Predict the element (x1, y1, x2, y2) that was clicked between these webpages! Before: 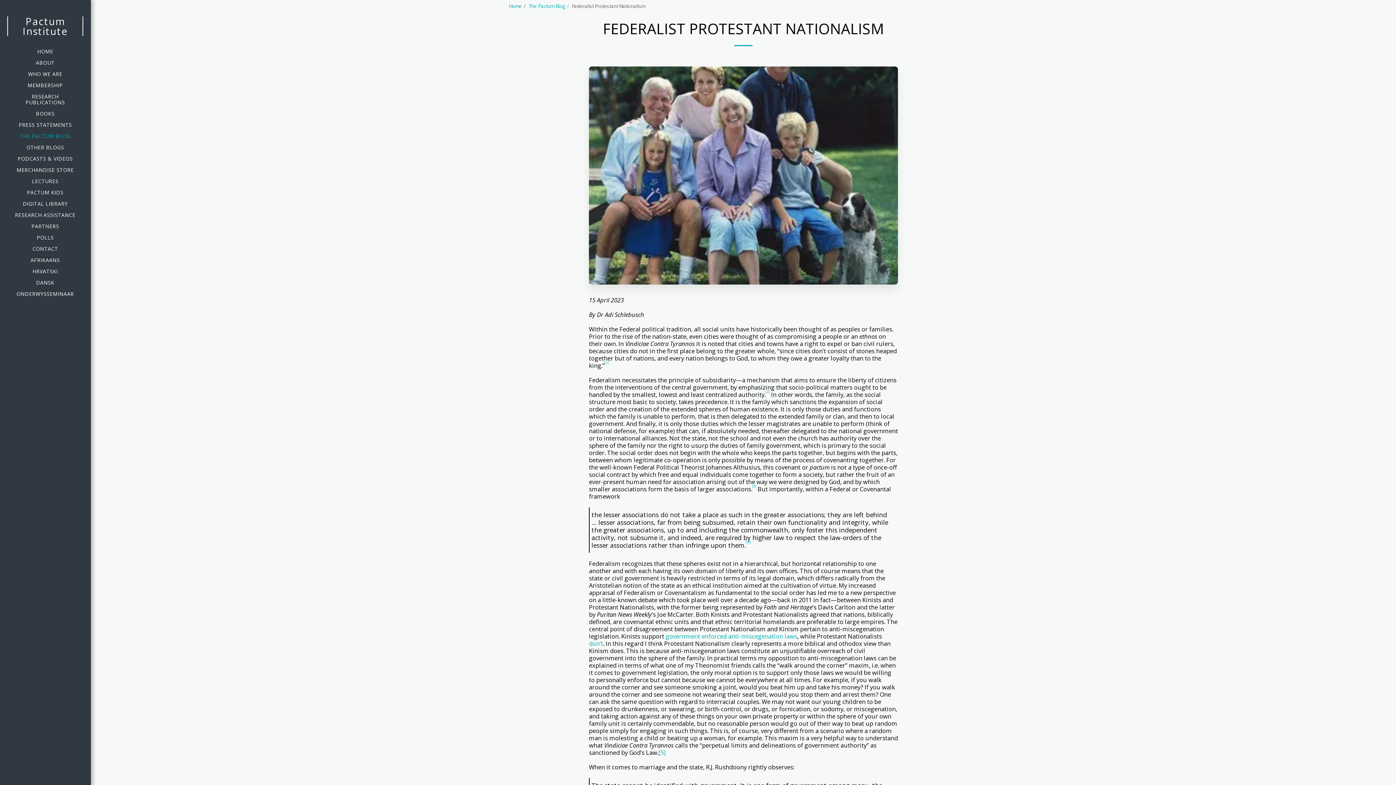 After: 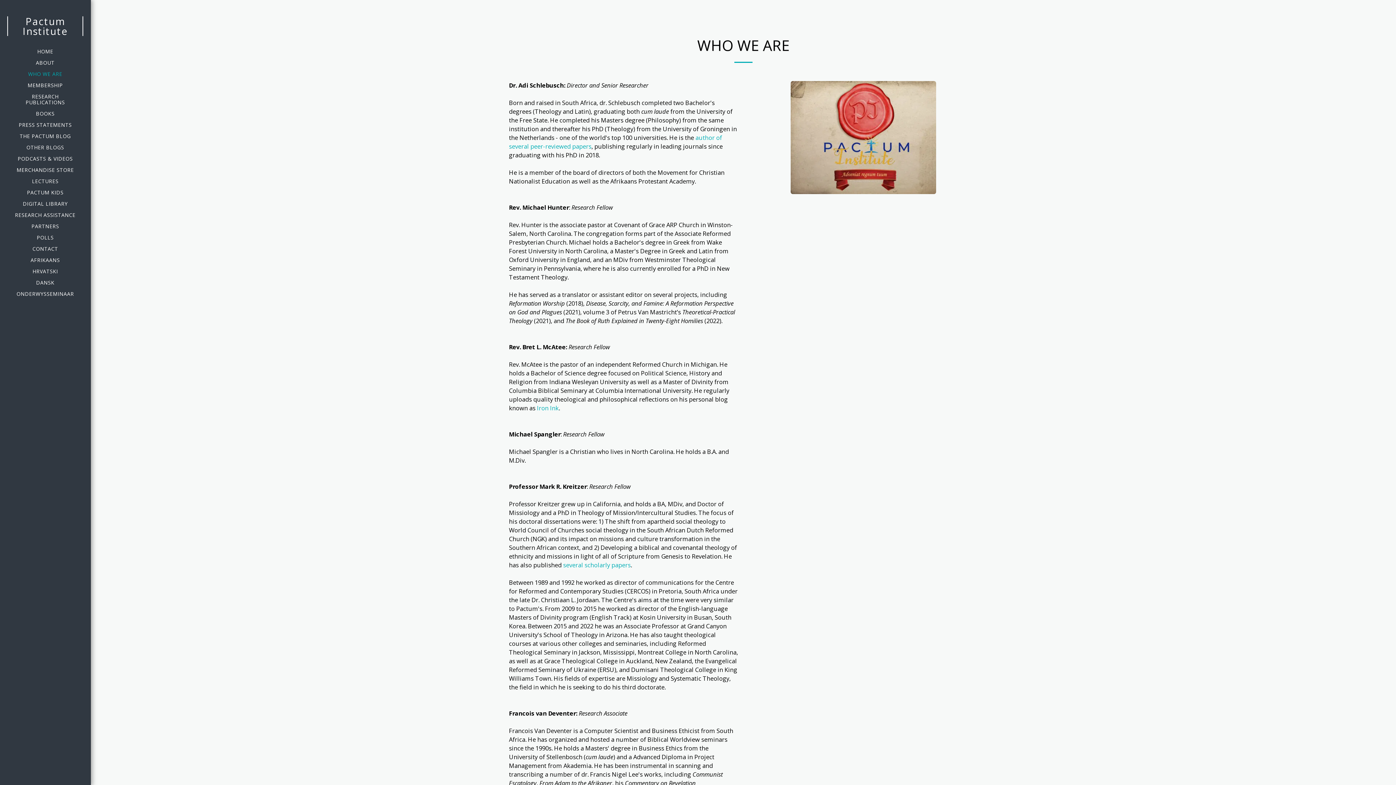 Action: label: WHO WE ARE bbox: (22, 68, 67, 79)